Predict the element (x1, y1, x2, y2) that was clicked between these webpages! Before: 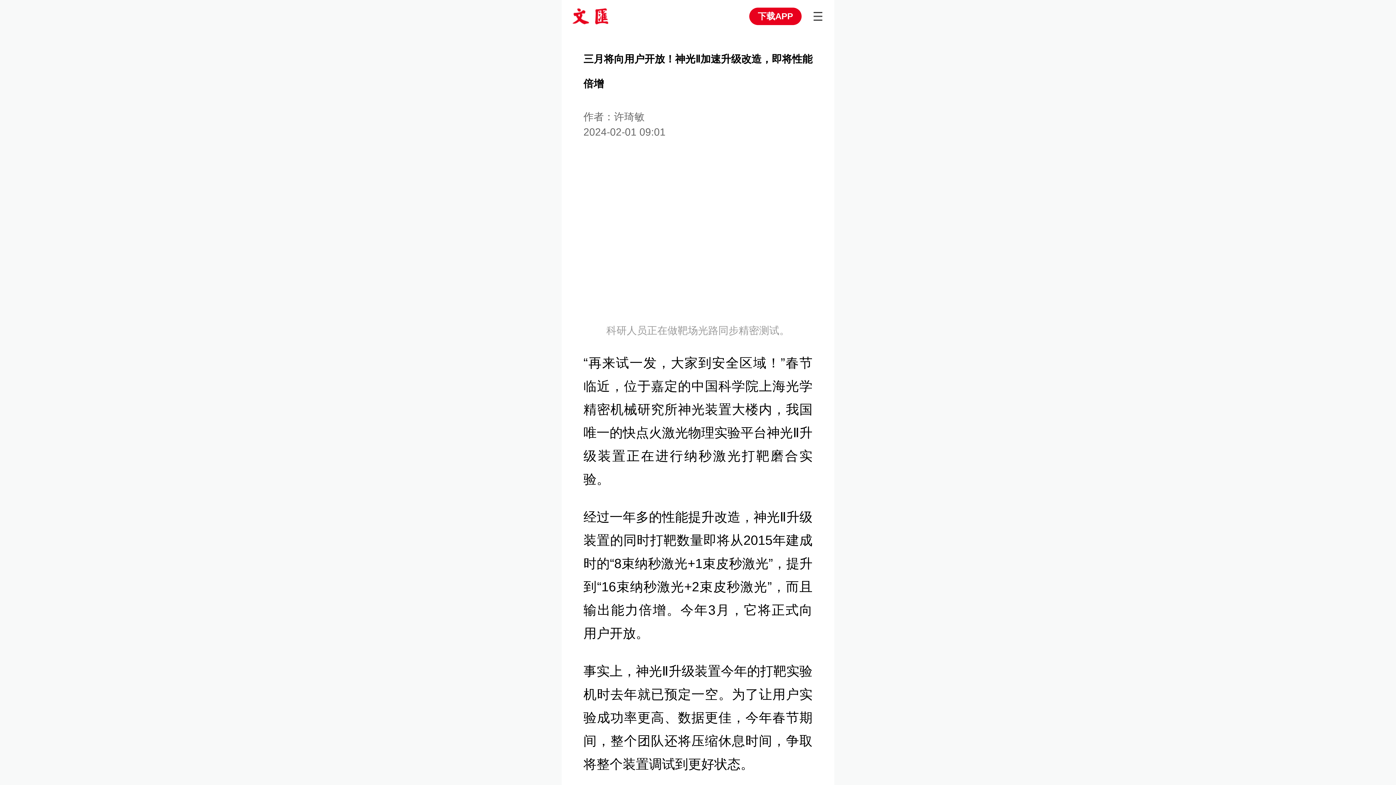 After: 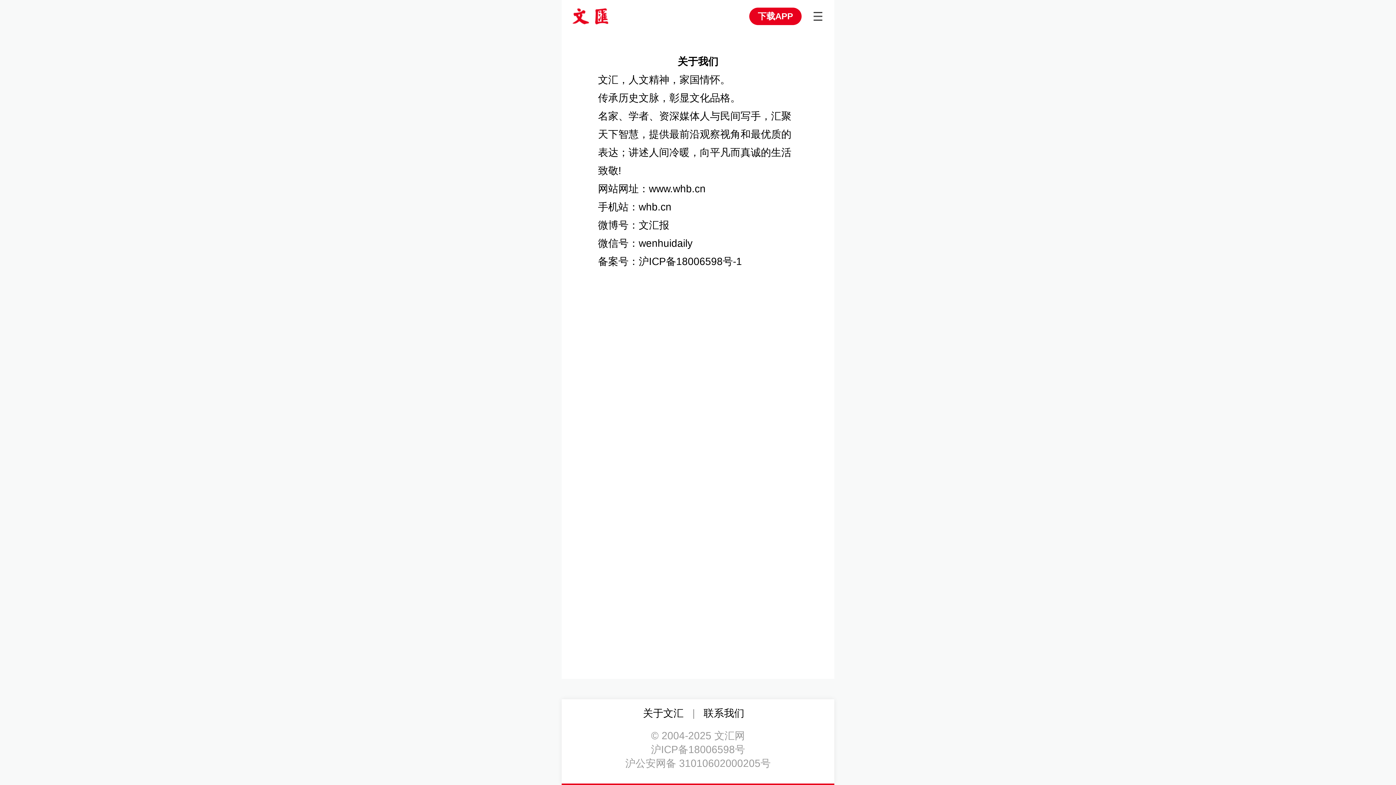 Action: label: 关于文汇 bbox: (643, 644, 683, 655)